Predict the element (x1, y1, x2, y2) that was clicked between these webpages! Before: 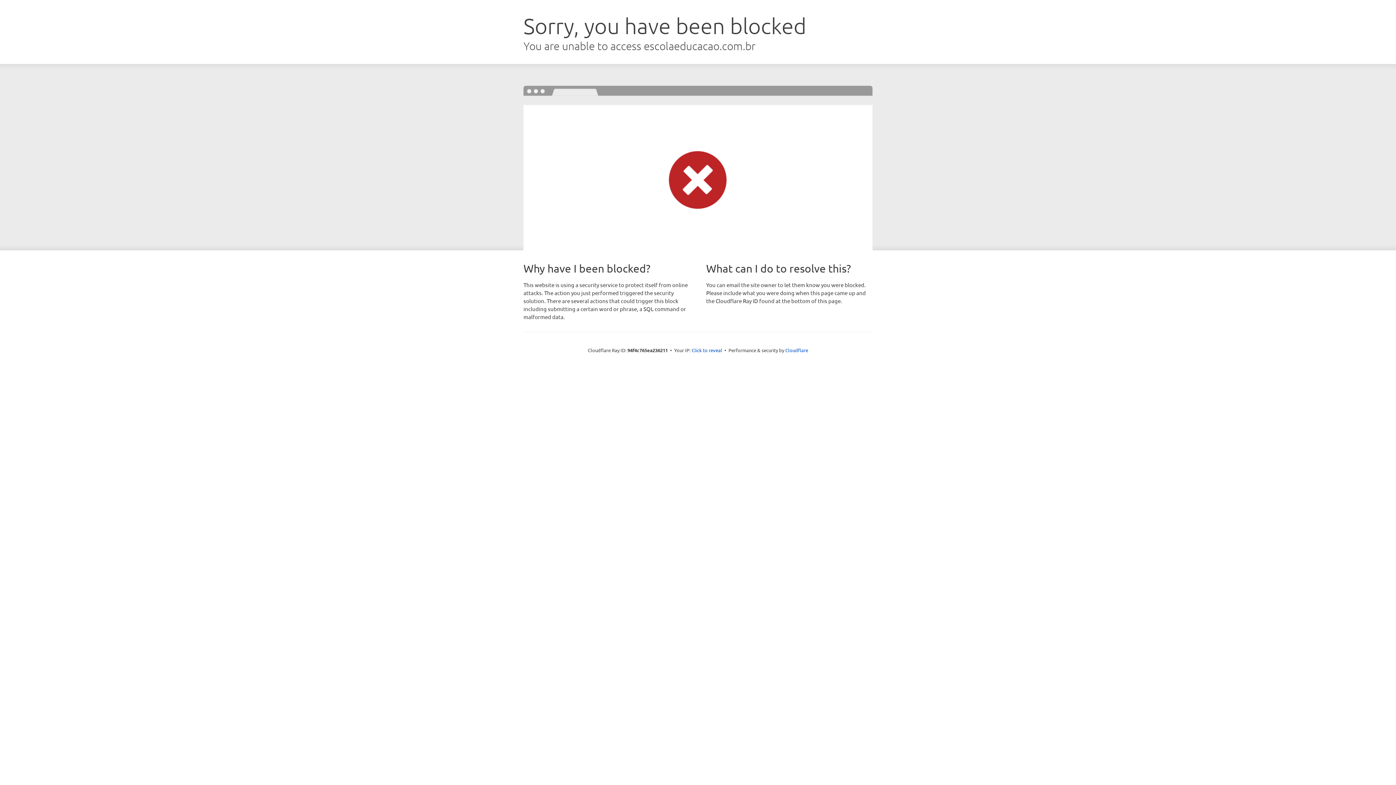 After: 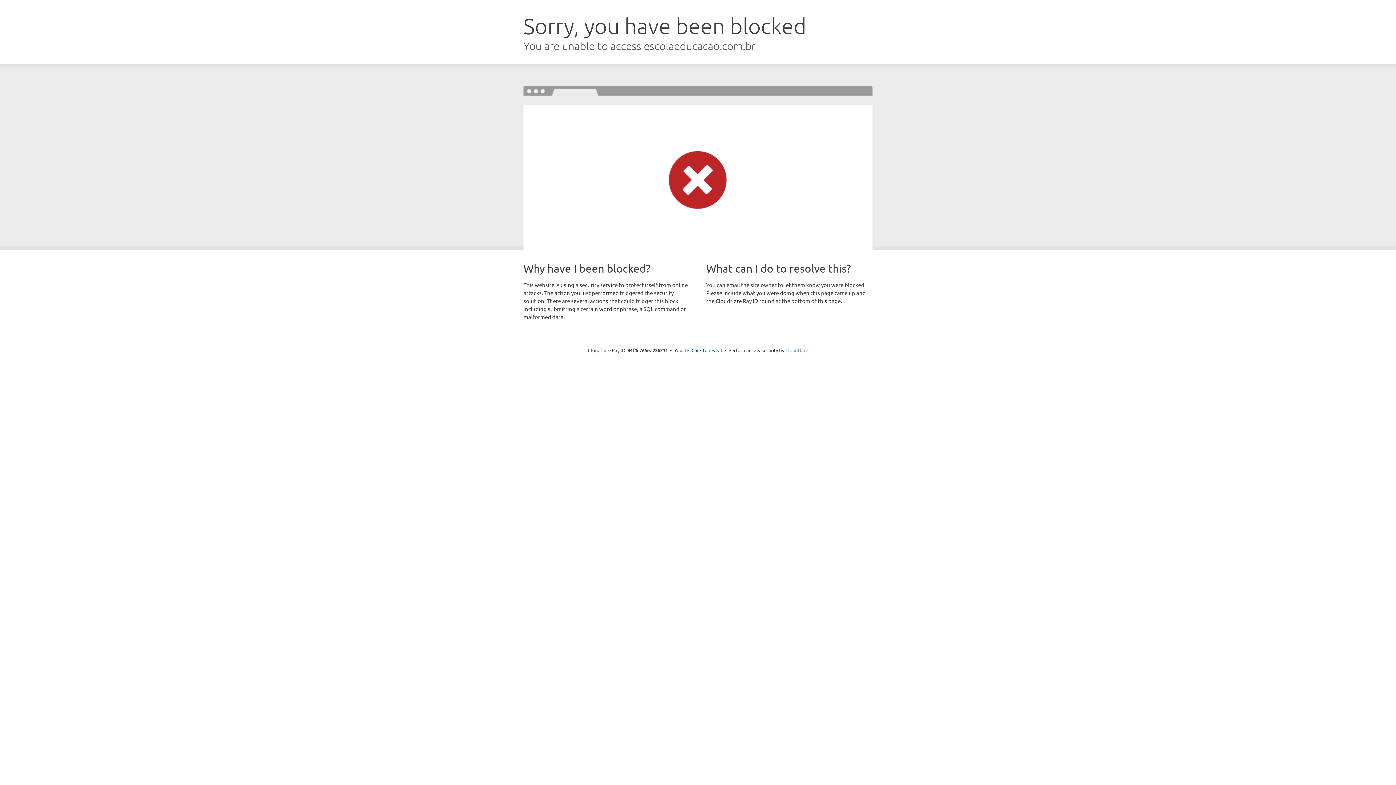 Action: bbox: (785, 347, 808, 353) label: Cloudflare